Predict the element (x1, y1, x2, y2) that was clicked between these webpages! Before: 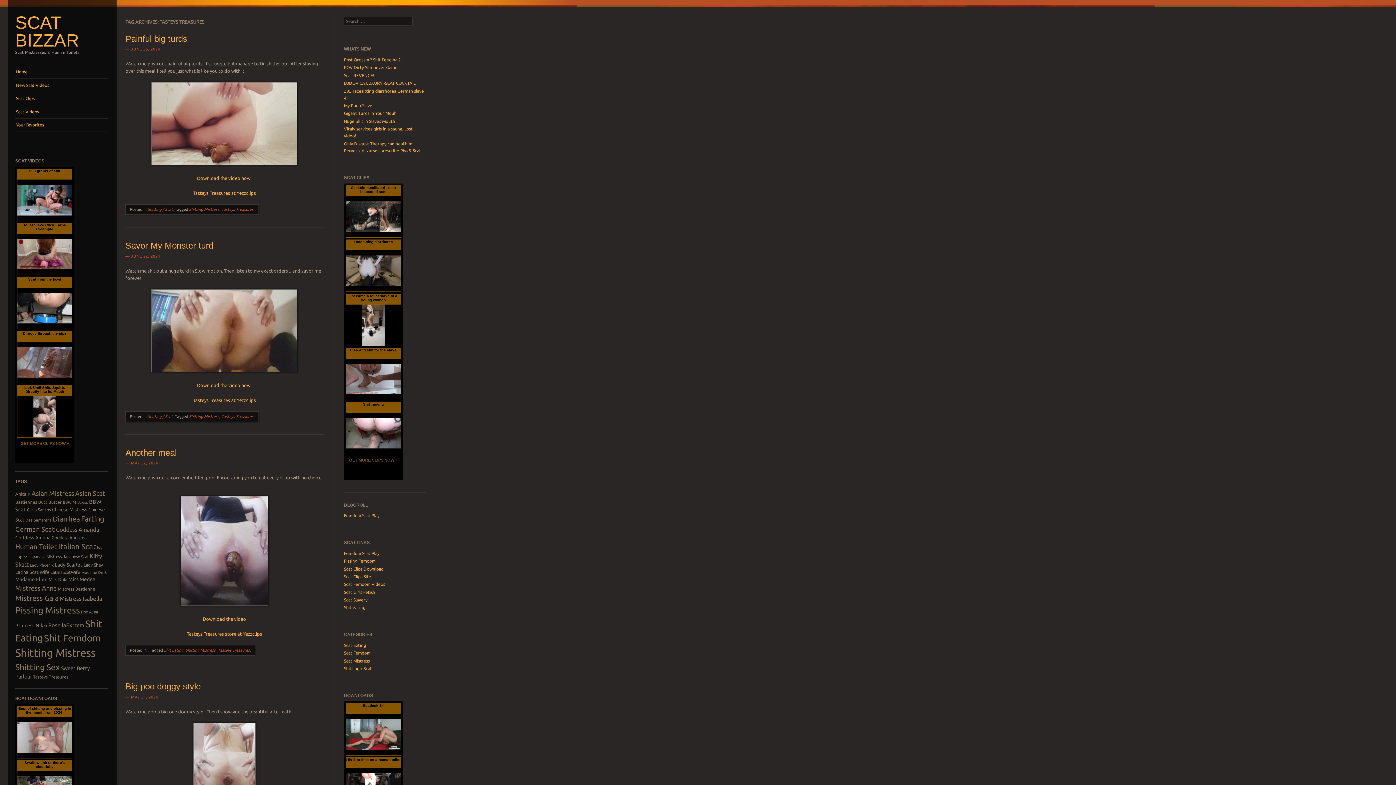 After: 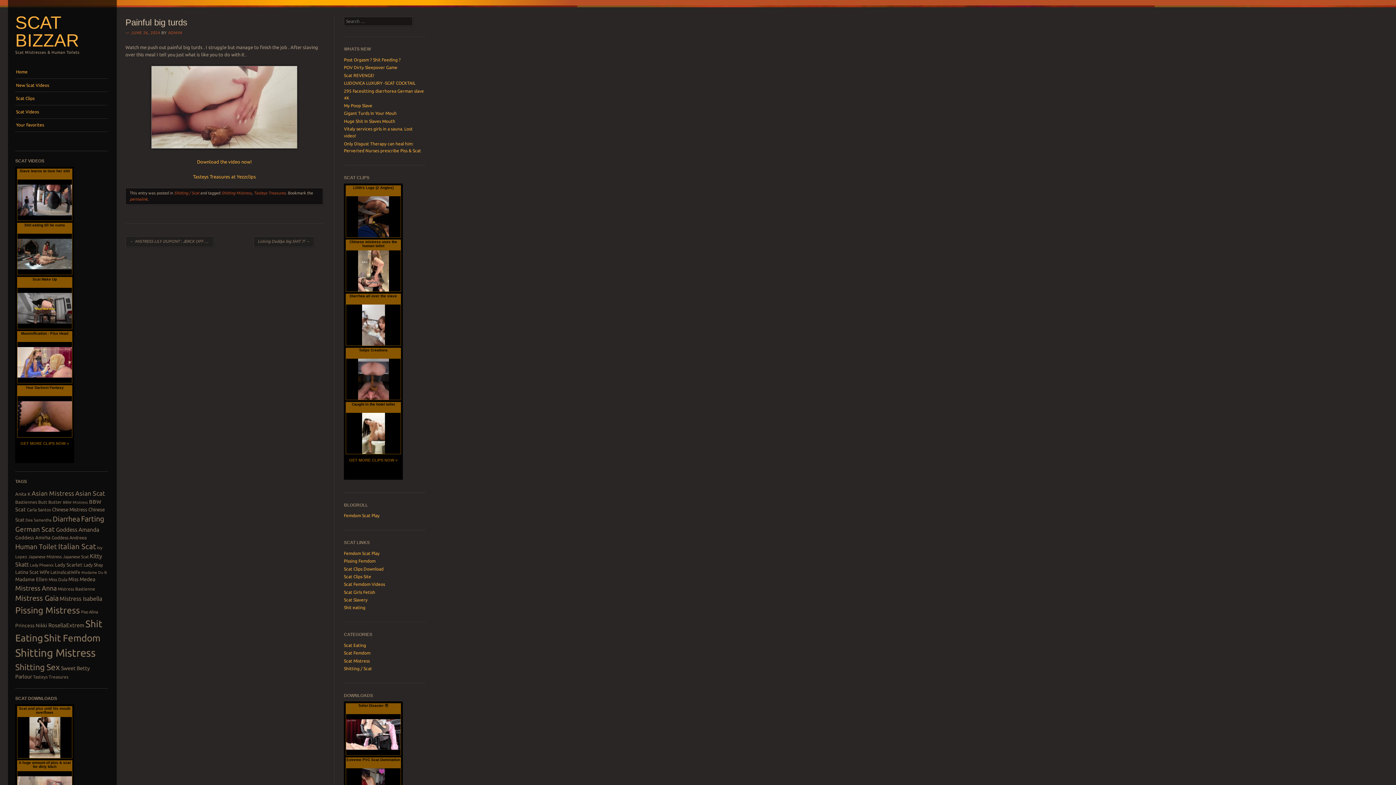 Action: bbox: (125, 33, 187, 43) label: Painful big turds